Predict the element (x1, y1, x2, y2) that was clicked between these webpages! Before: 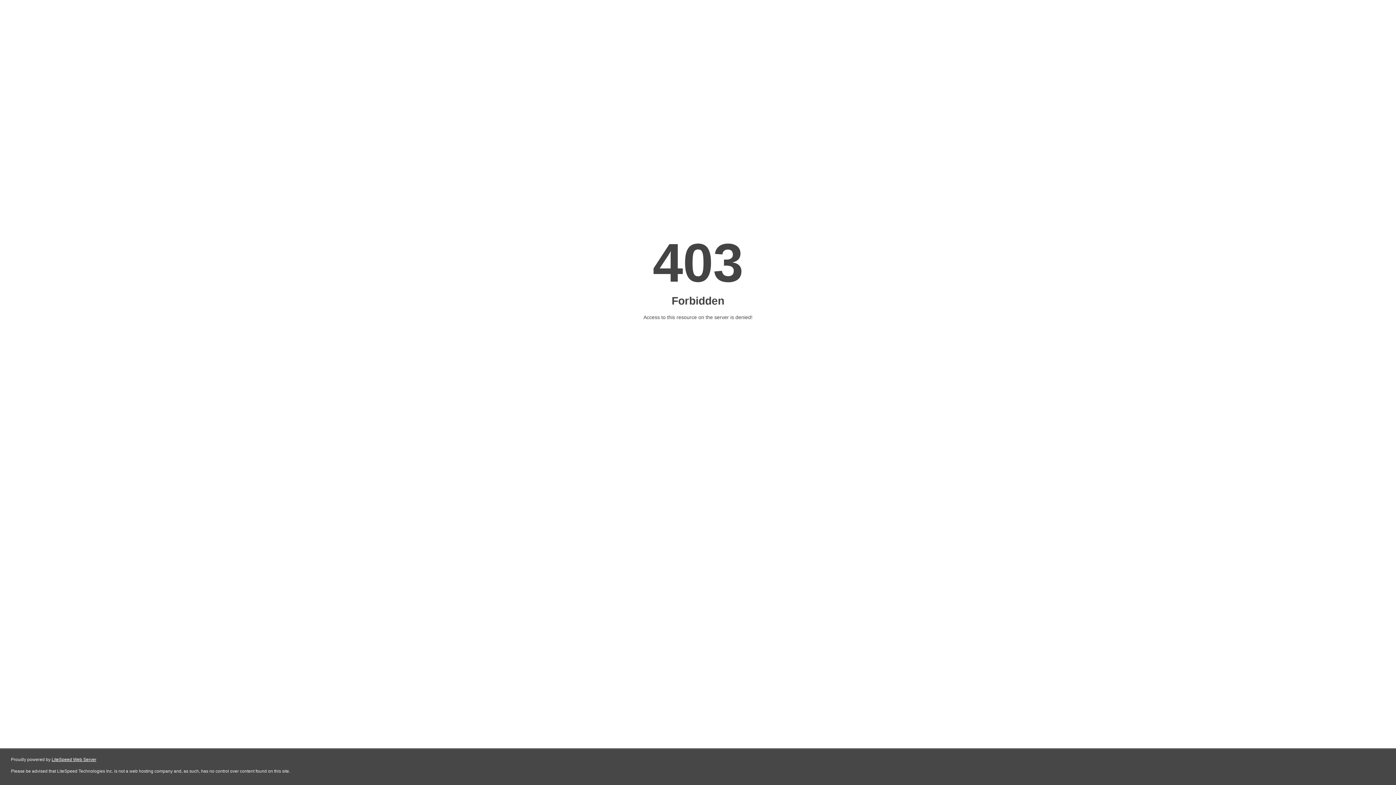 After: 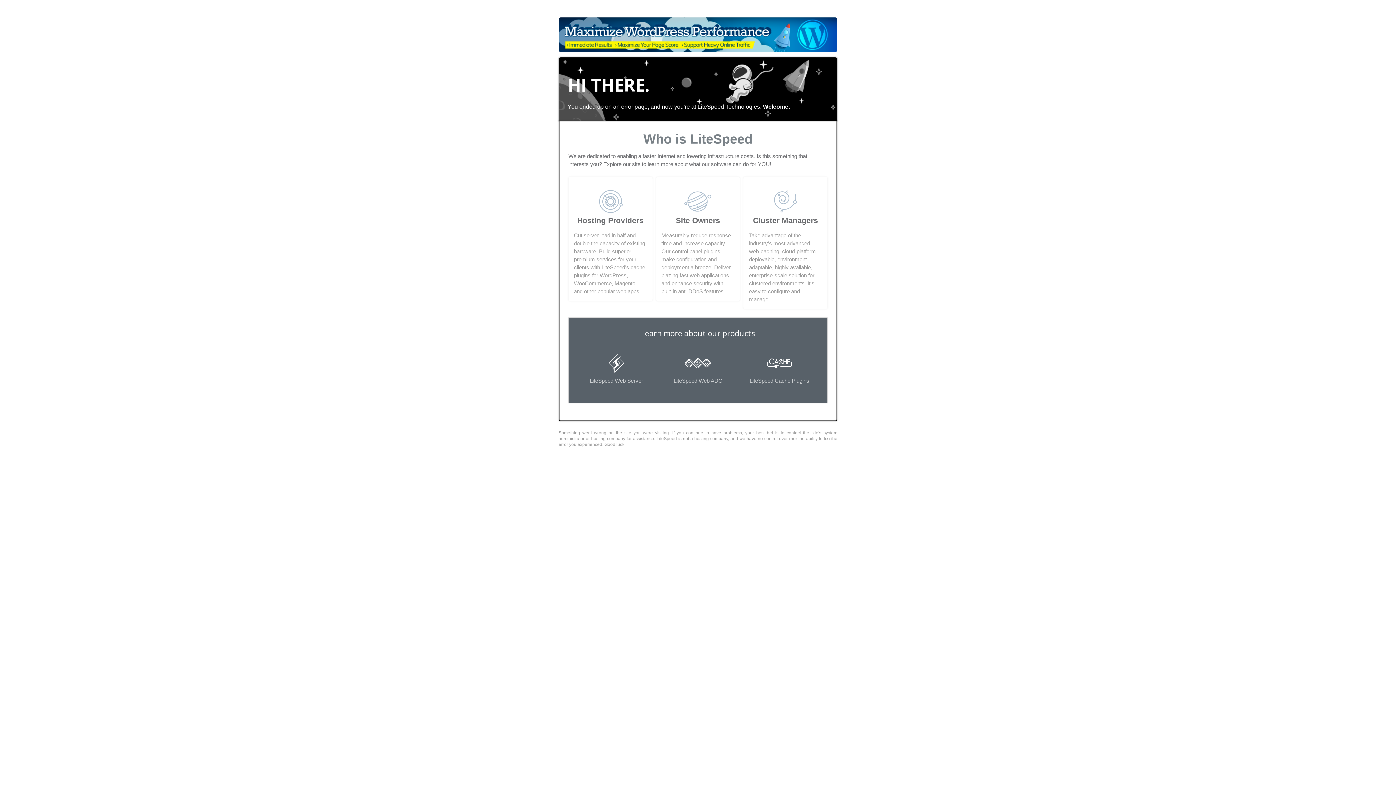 Action: label: LiteSpeed Web Server bbox: (51, 757, 96, 762)